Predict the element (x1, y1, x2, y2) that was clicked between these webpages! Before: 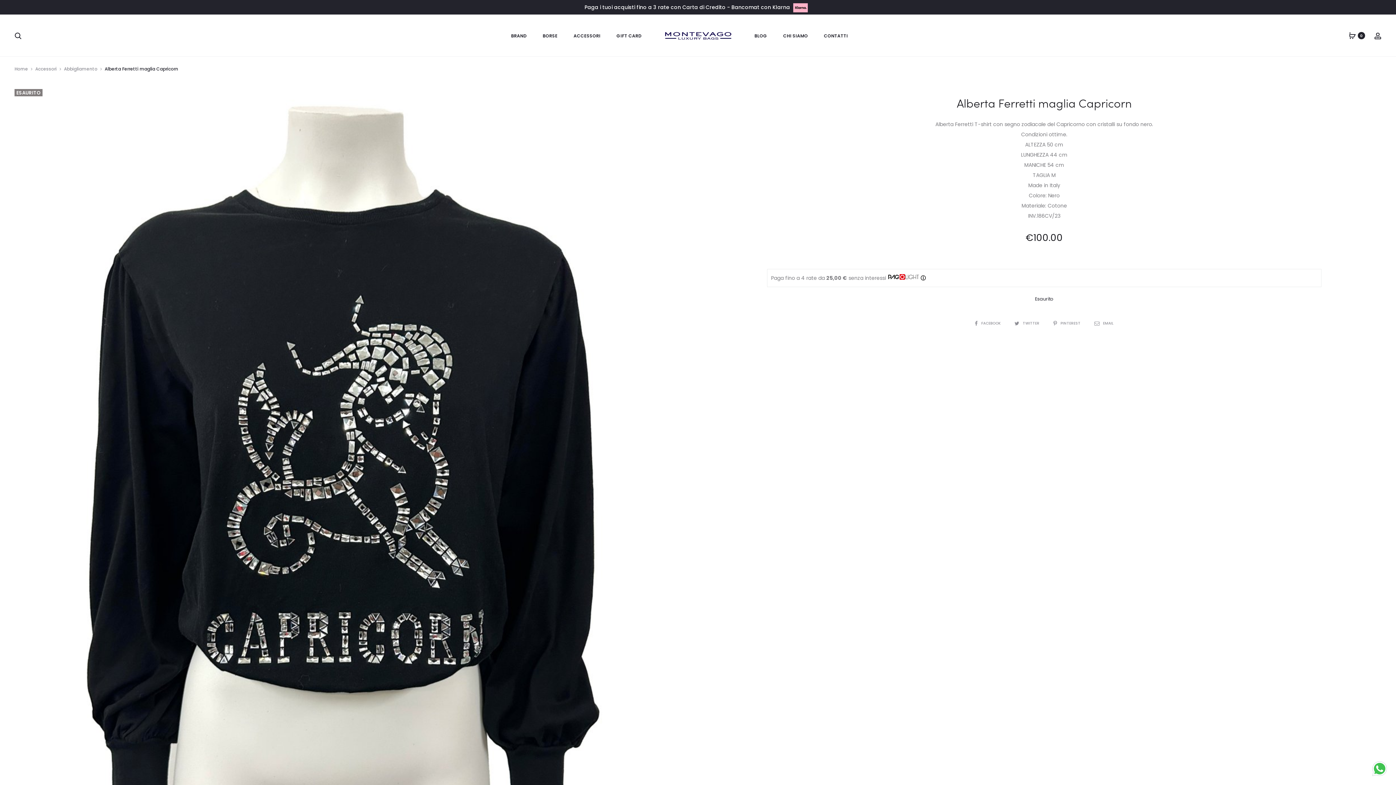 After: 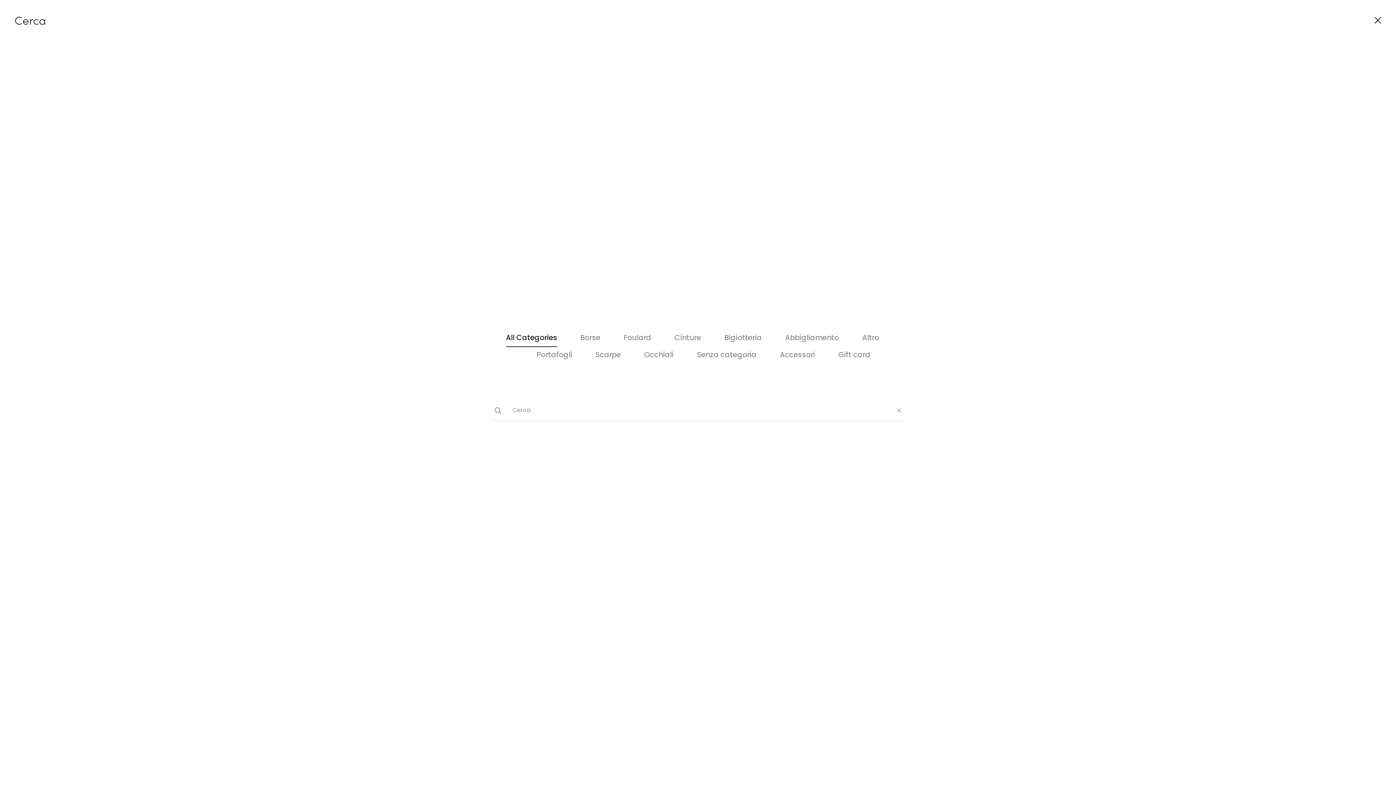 Action: bbox: (14, 31, 21, 39) label: Cerca